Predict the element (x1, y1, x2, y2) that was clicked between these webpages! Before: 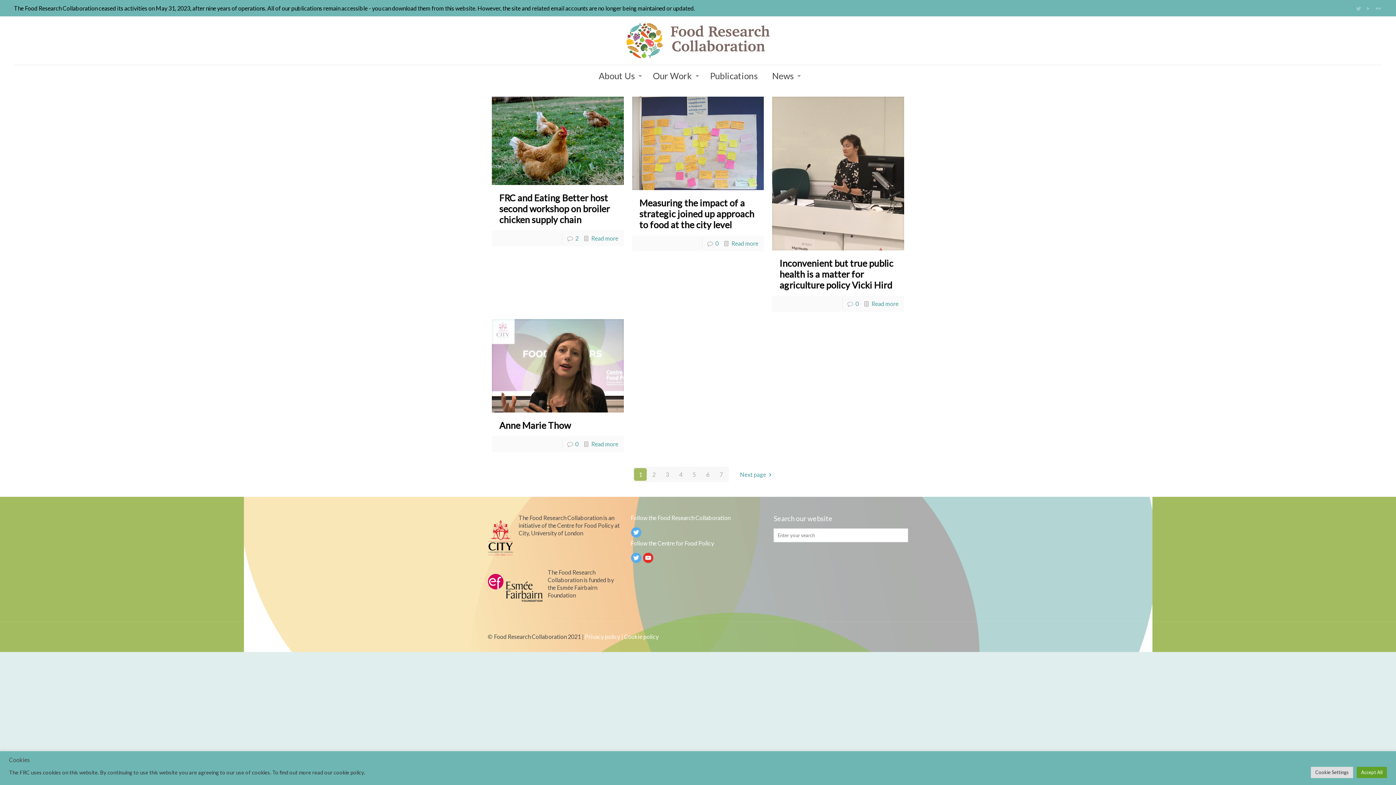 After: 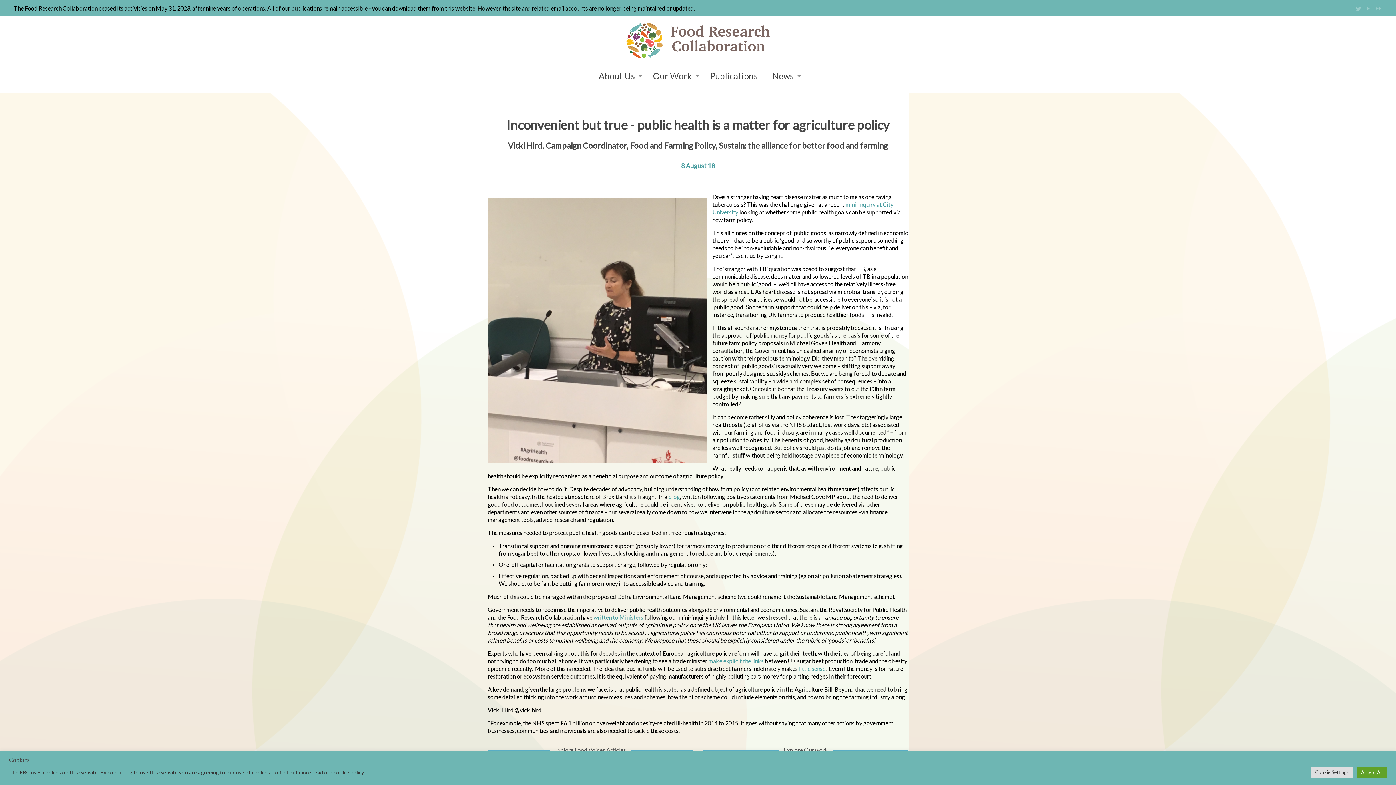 Action: bbox: (772, 96, 904, 250)